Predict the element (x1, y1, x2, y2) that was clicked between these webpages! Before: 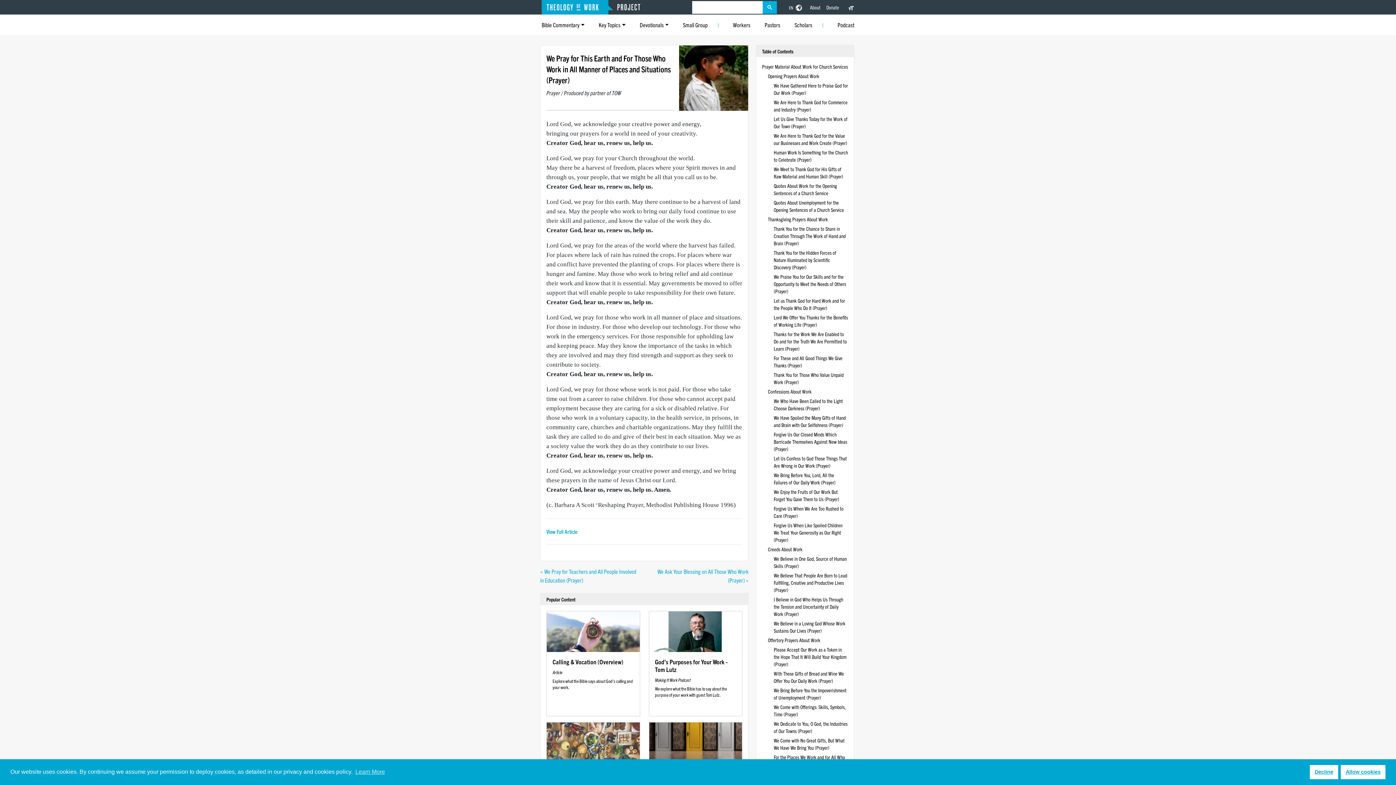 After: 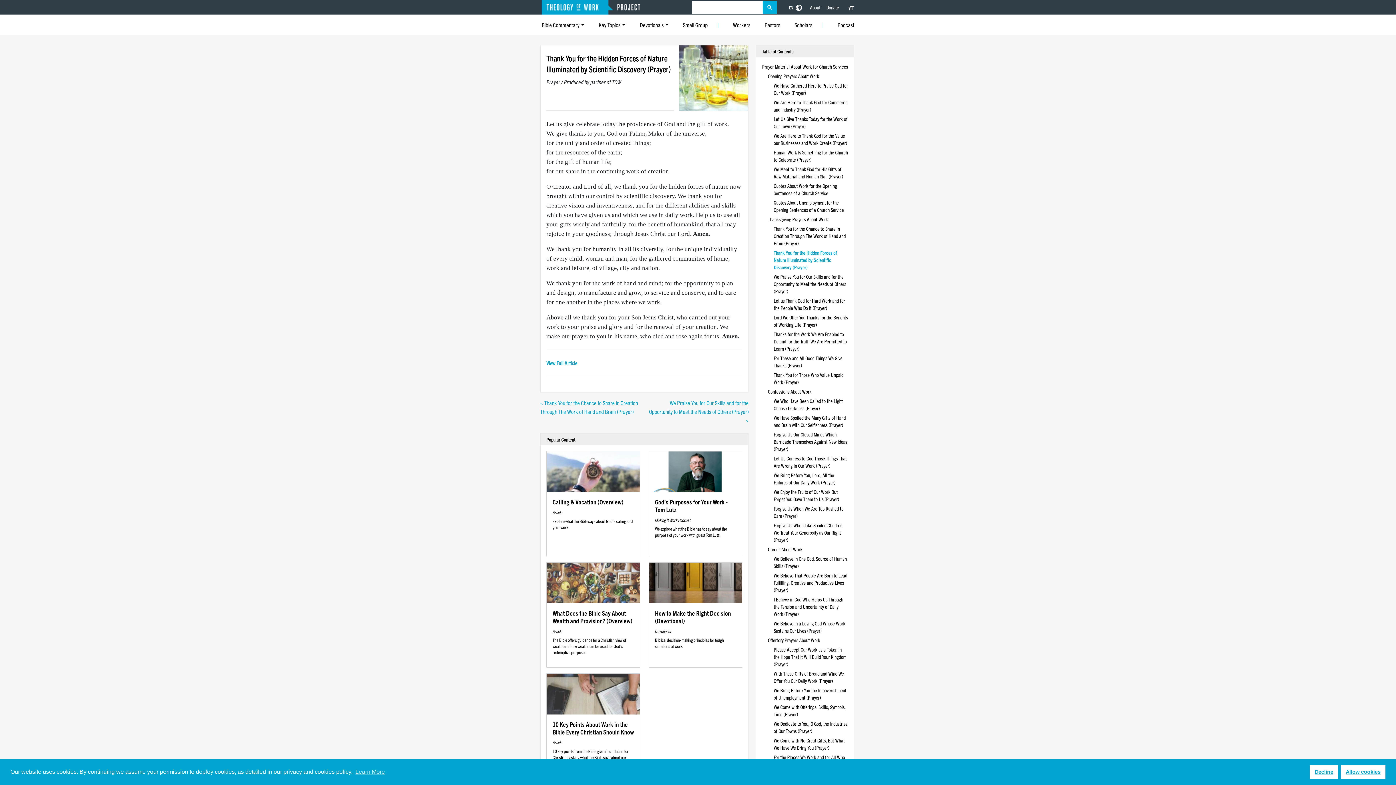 Action: bbox: (773, 249, 836, 270) label: Thank You for the Hidden Forces of Nature Illuminated by Scientific Discovery (Prayer)